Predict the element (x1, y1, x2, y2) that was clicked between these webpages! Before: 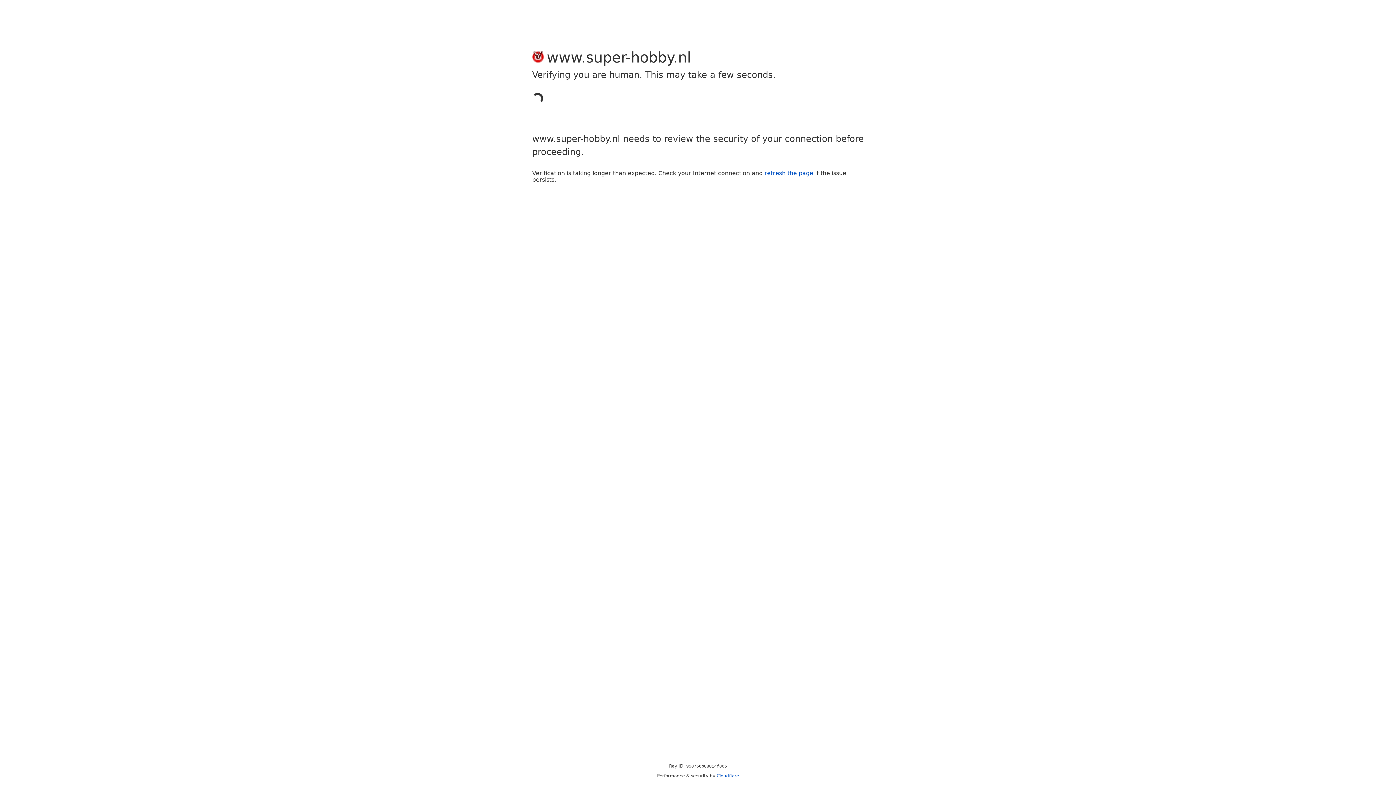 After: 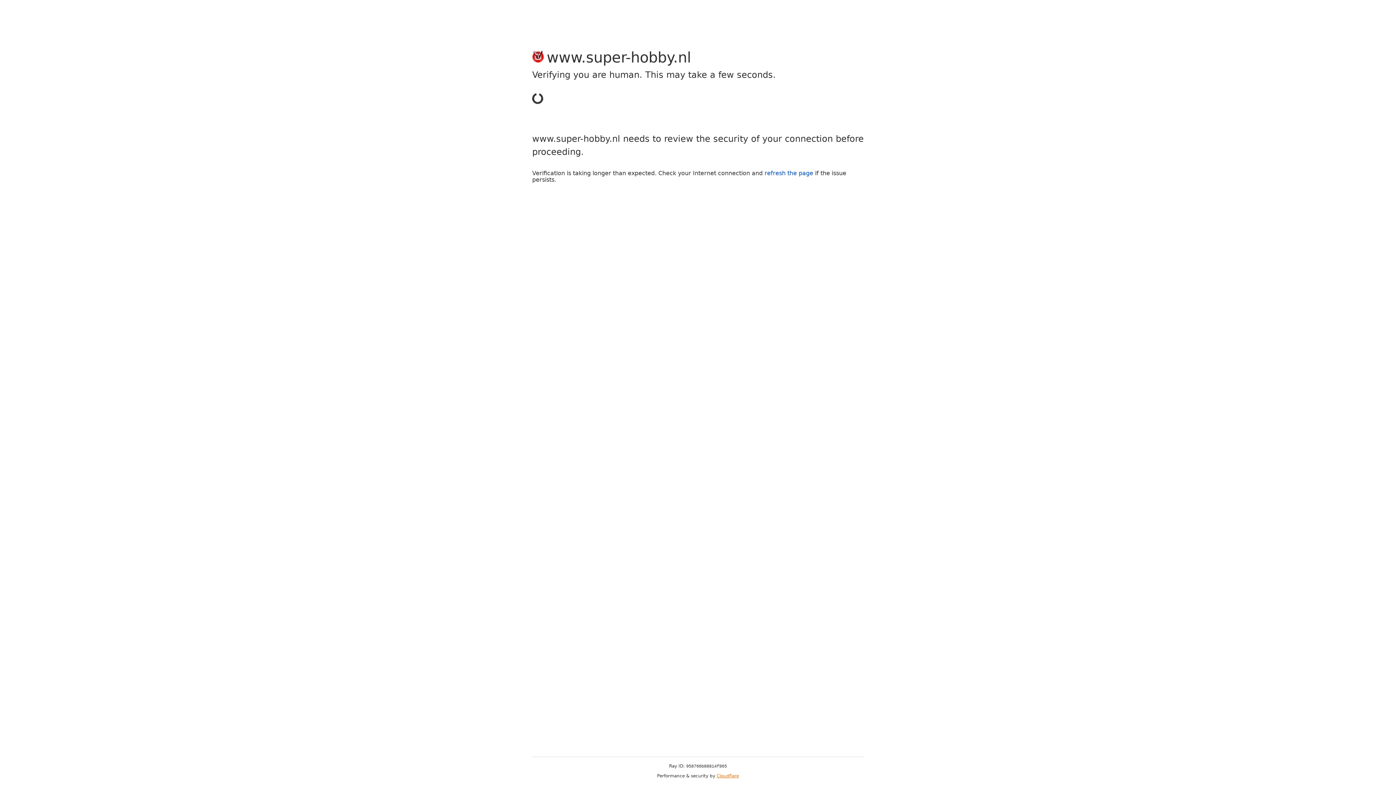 Action: bbox: (716, 773, 739, 778) label: Cloudflare